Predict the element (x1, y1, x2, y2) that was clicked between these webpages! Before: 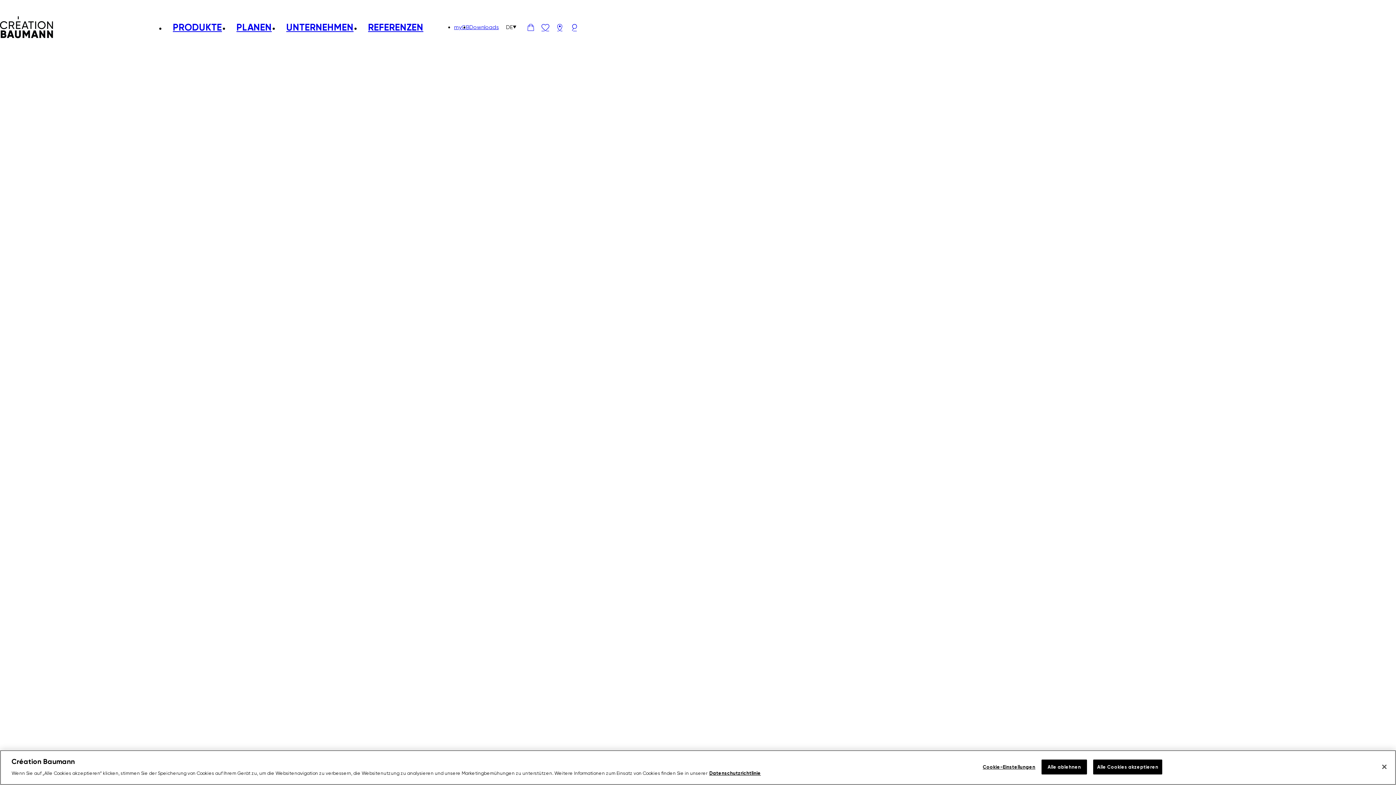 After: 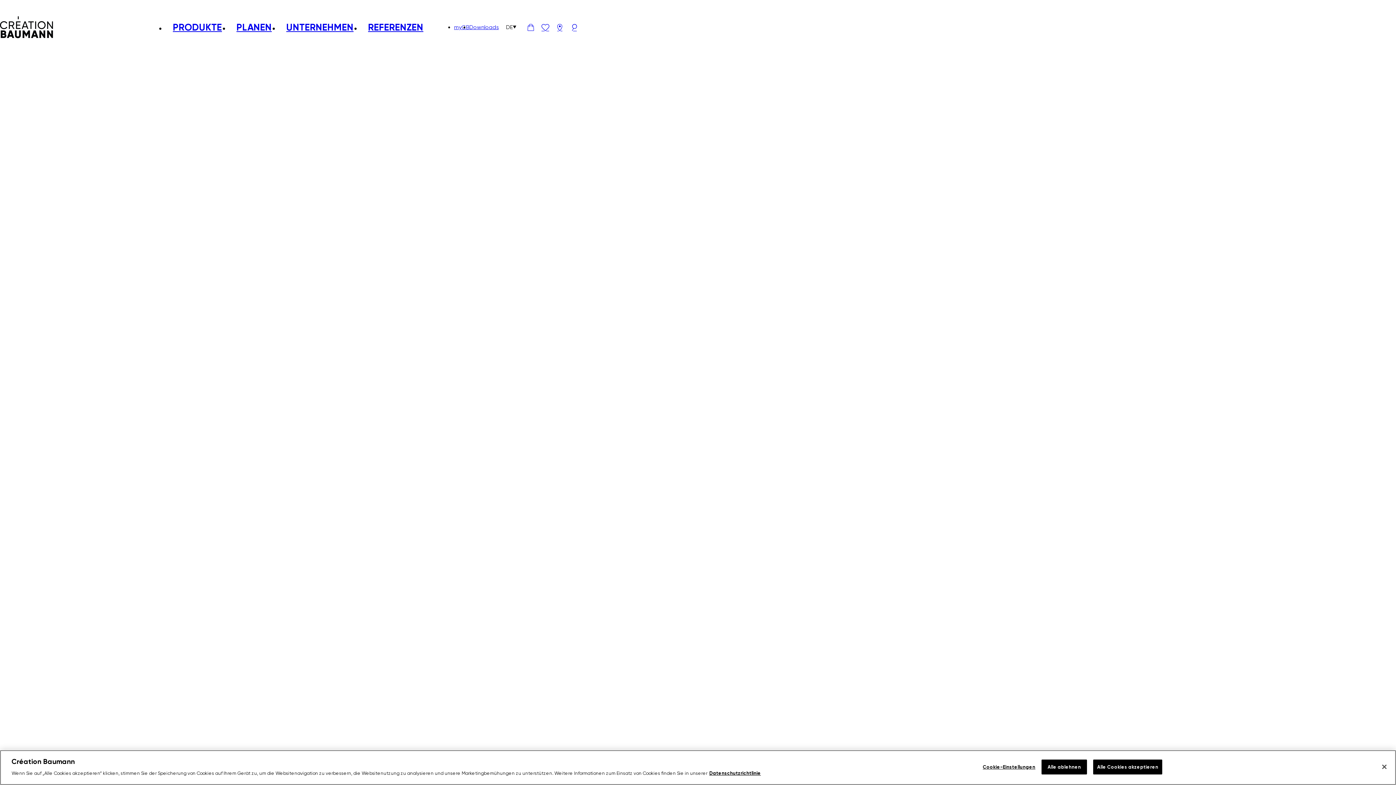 Action: label: Showrooms & Beratung bbox: (172, 592, 242, 600)